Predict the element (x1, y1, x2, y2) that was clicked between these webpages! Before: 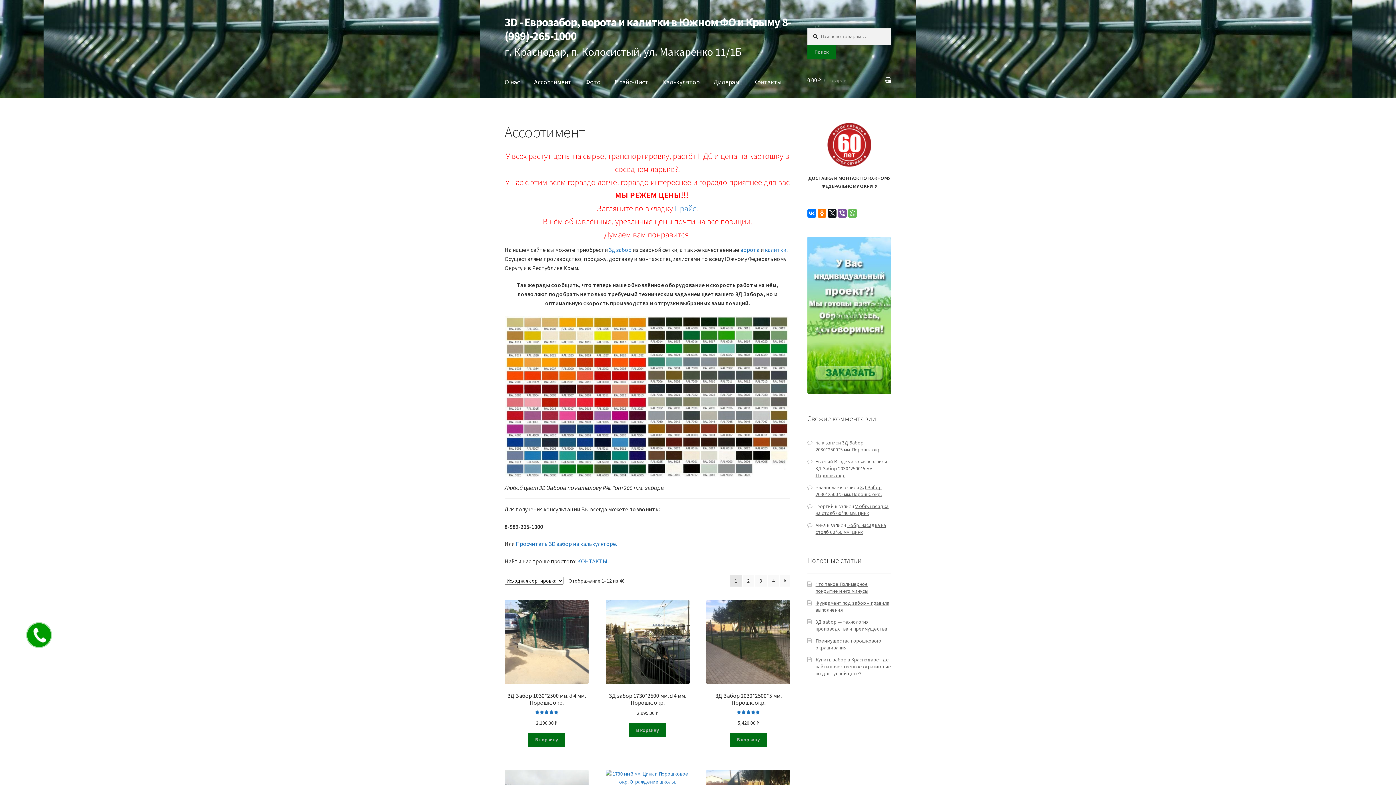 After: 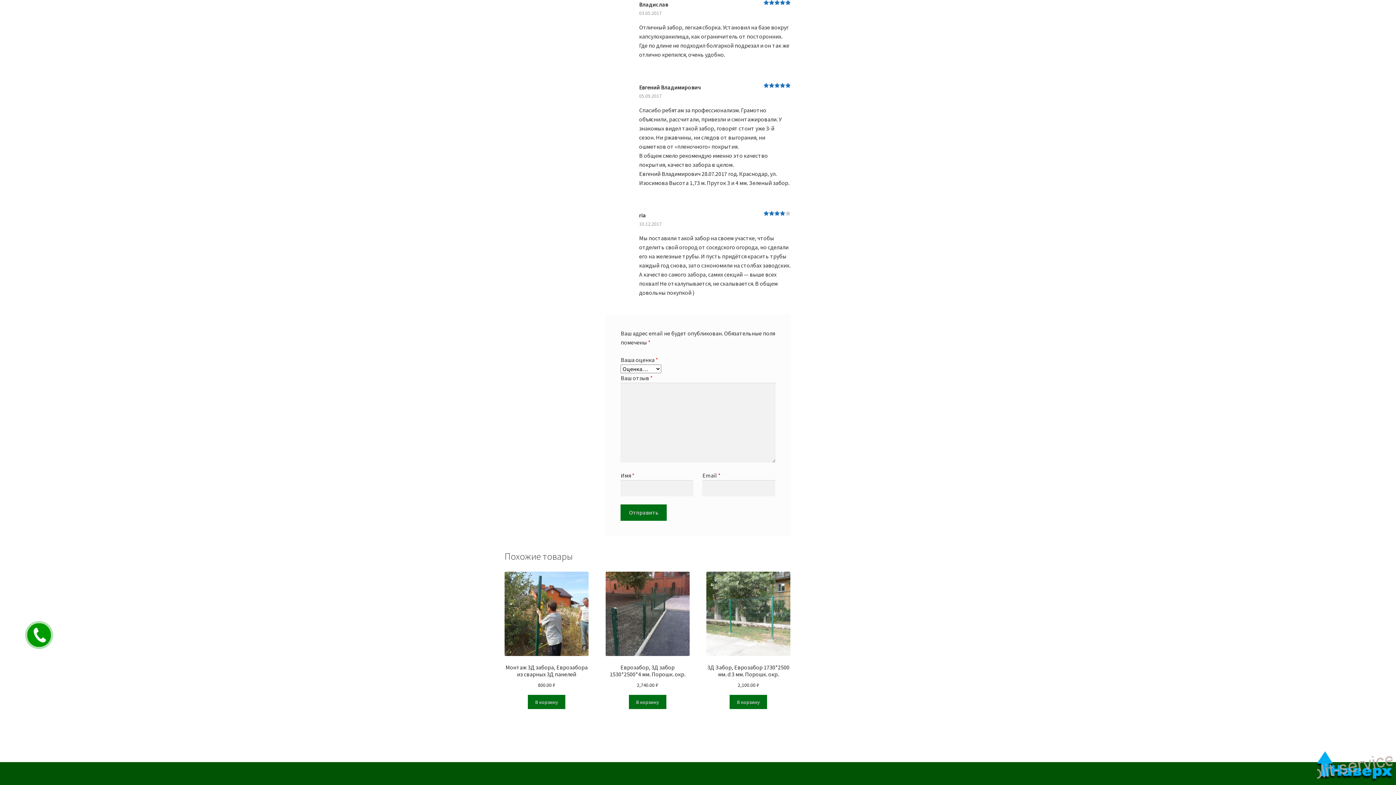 Action: label: 3Д Забор 2030*2500*5 мм. Порошк. окр. bbox: (815, 484, 881, 497)